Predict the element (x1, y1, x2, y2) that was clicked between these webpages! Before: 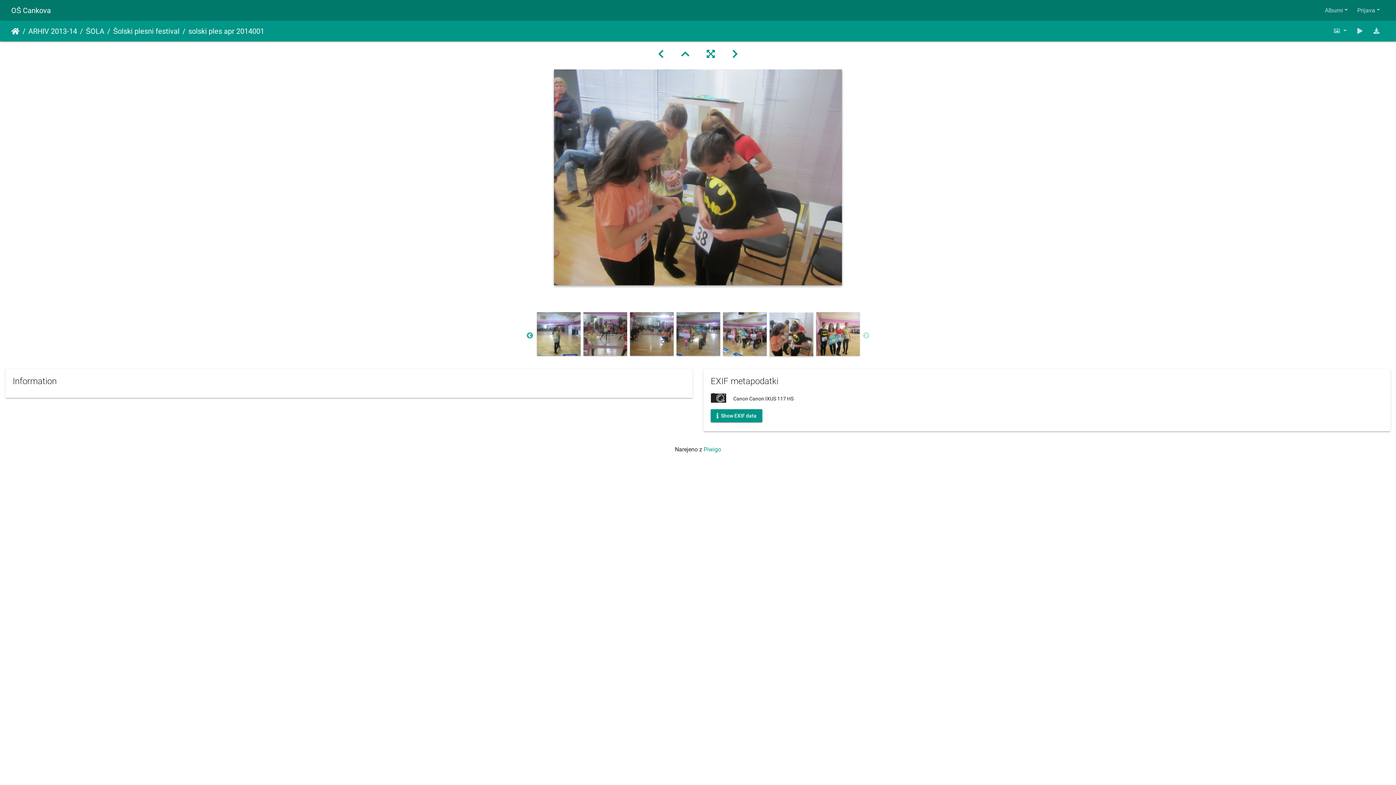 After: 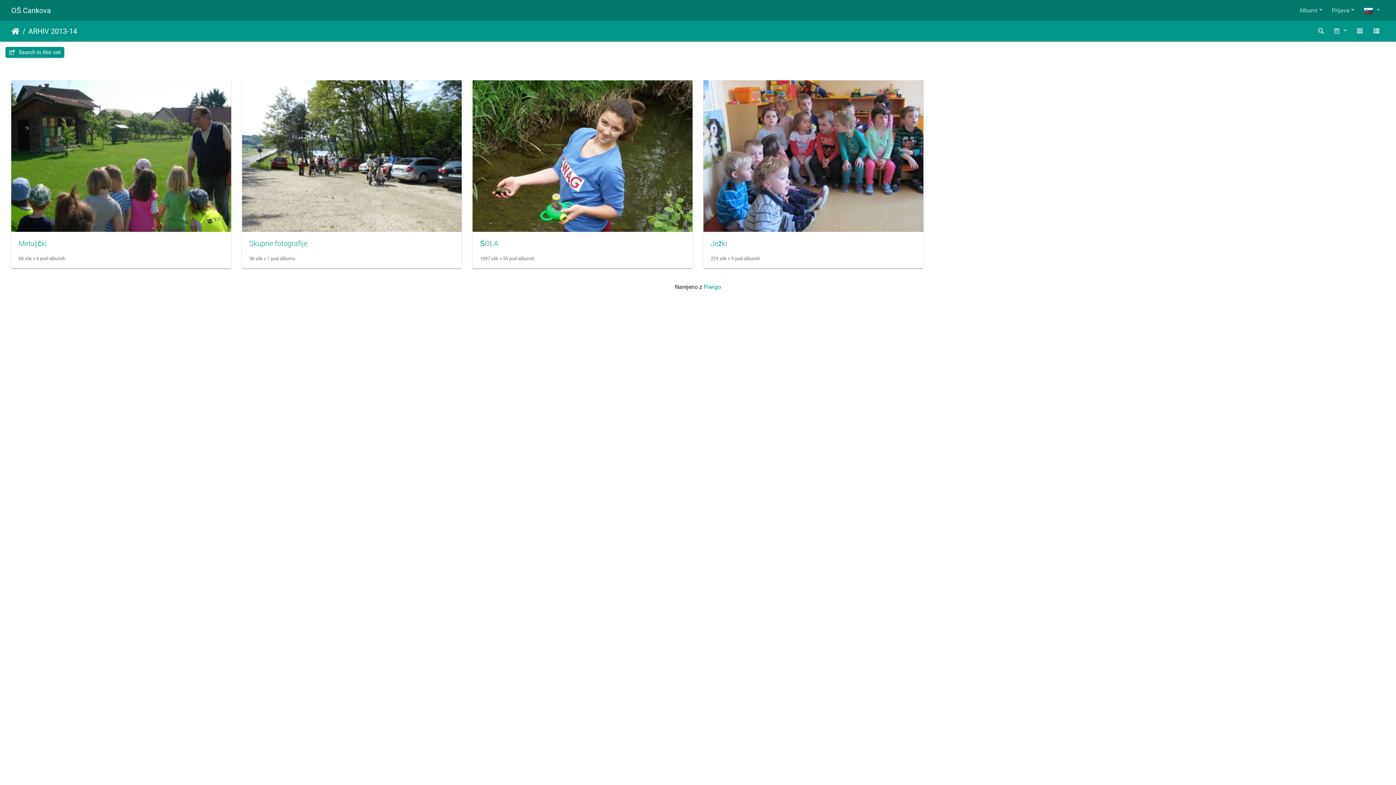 Action: label: ARHIV 2013-14 bbox: (19, 25, 77, 36)